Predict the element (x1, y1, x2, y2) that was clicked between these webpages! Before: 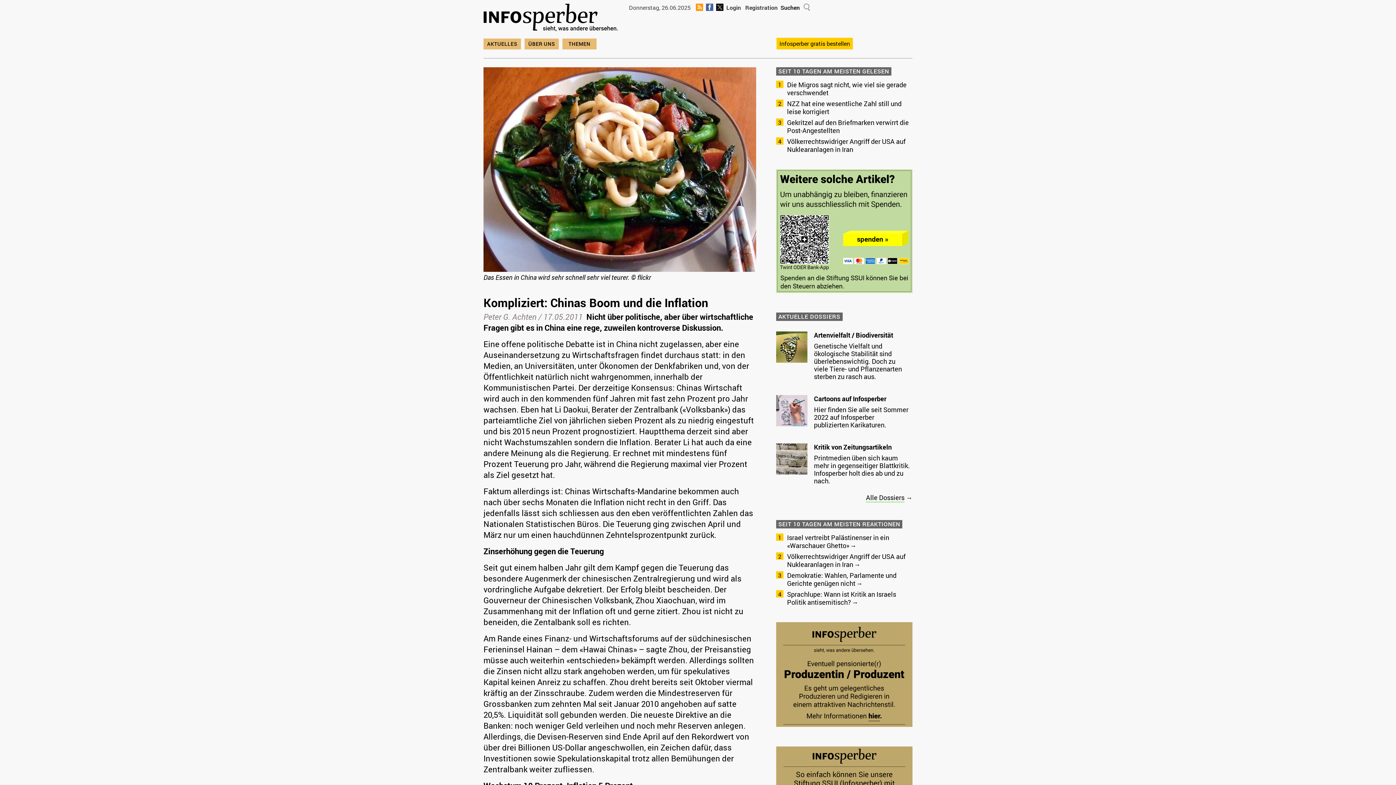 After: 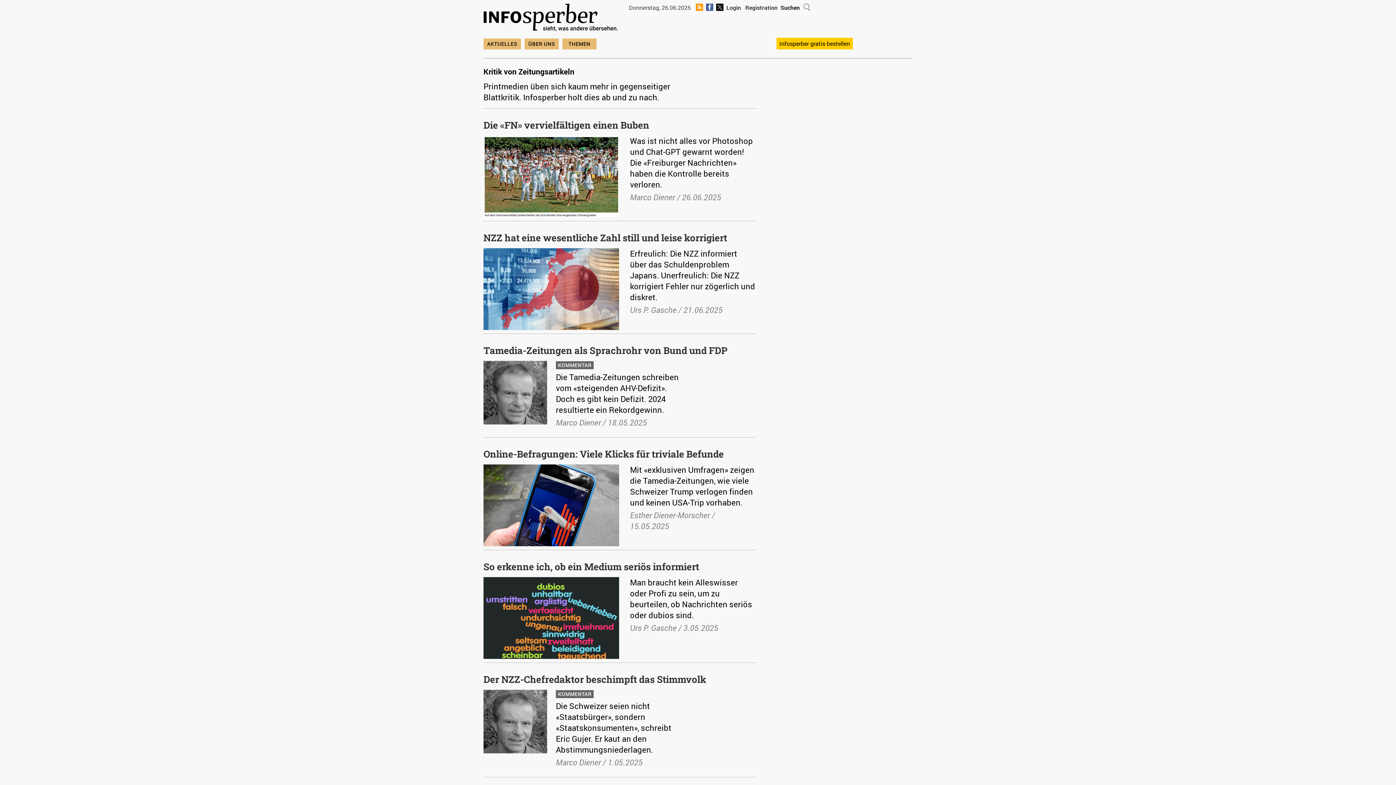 Action: bbox: (814, 453, 910, 485) label: Printmedien üben sich kaum mehr in gegenseitiger Blattkritik. Infosperber holt dies ab und zu nach.